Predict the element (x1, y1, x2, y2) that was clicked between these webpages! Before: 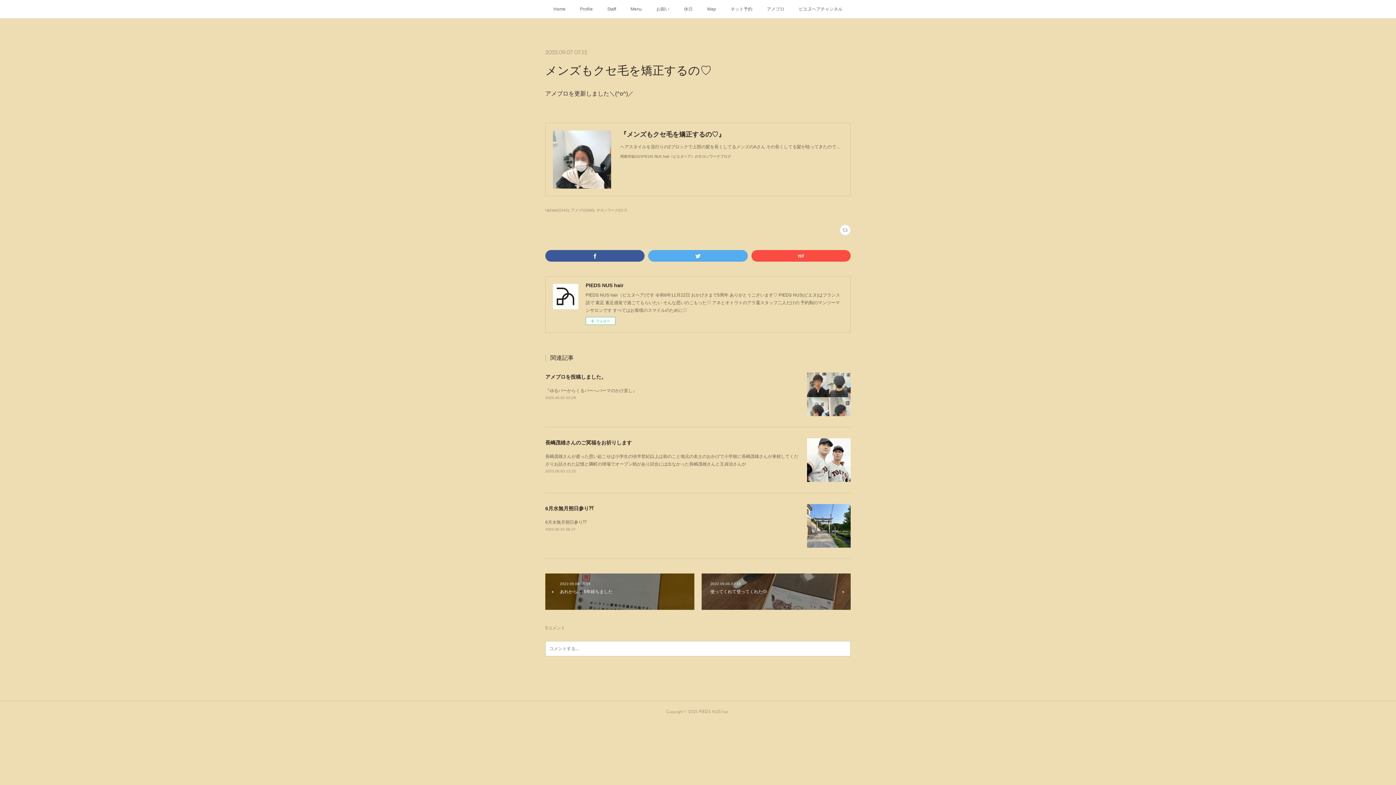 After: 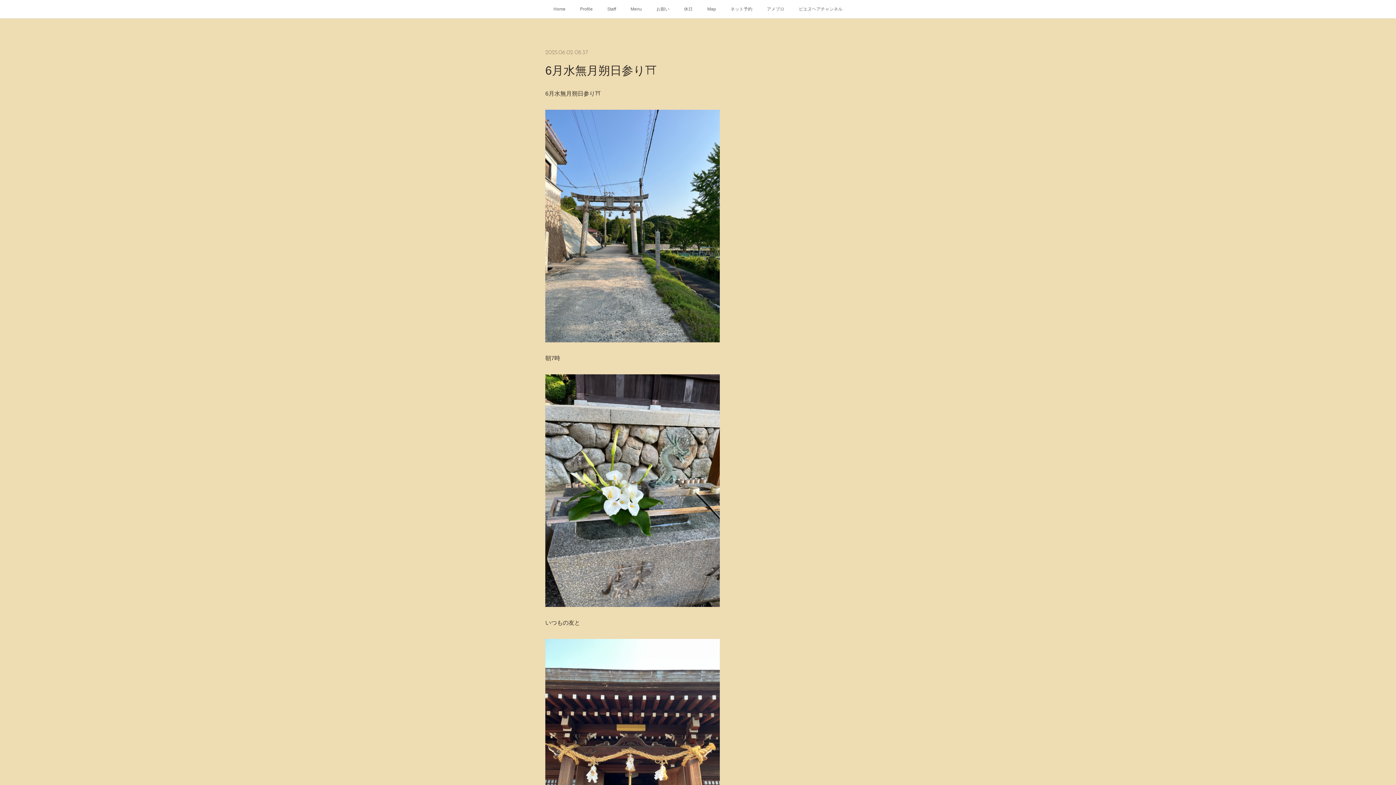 Action: label: 6月水無月朔日参り⛩ bbox: (545, 505, 594, 511)